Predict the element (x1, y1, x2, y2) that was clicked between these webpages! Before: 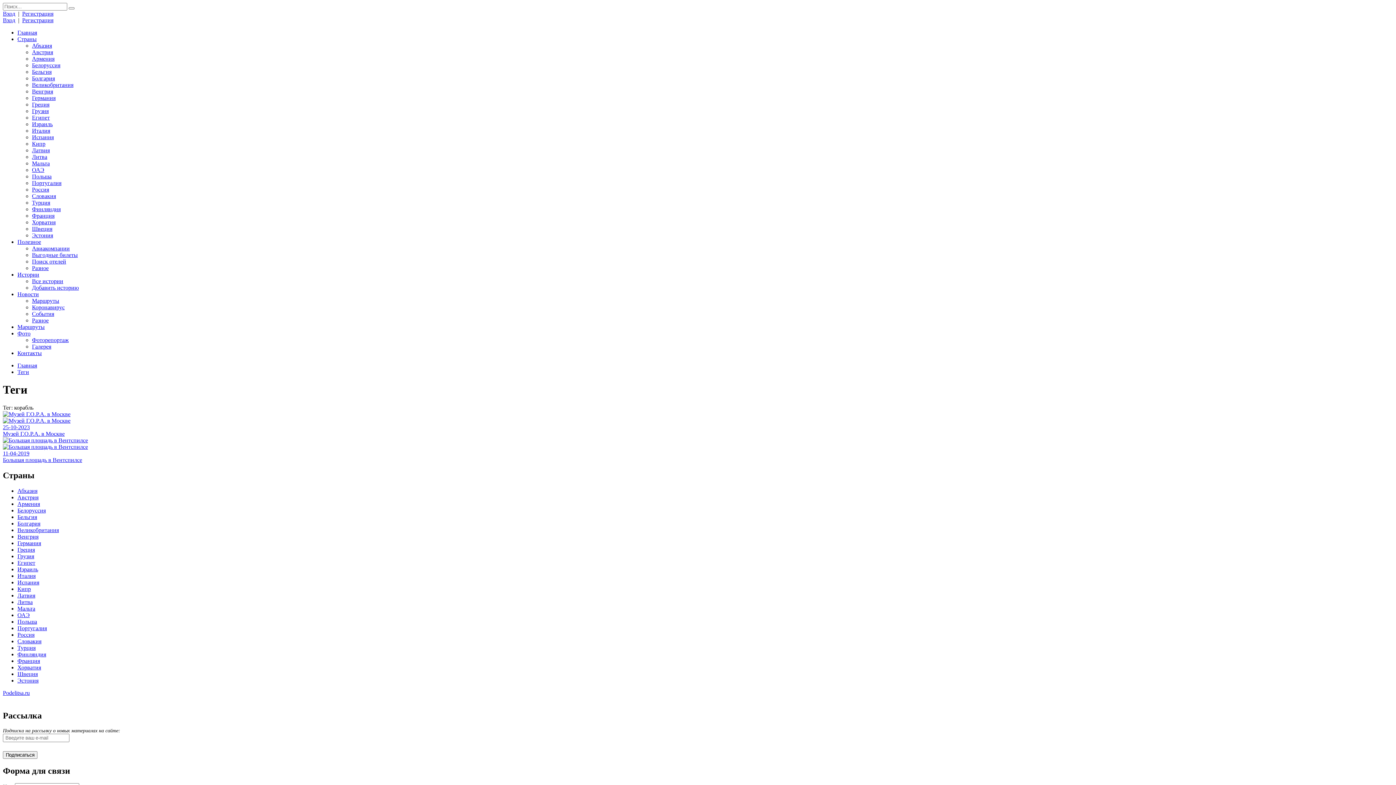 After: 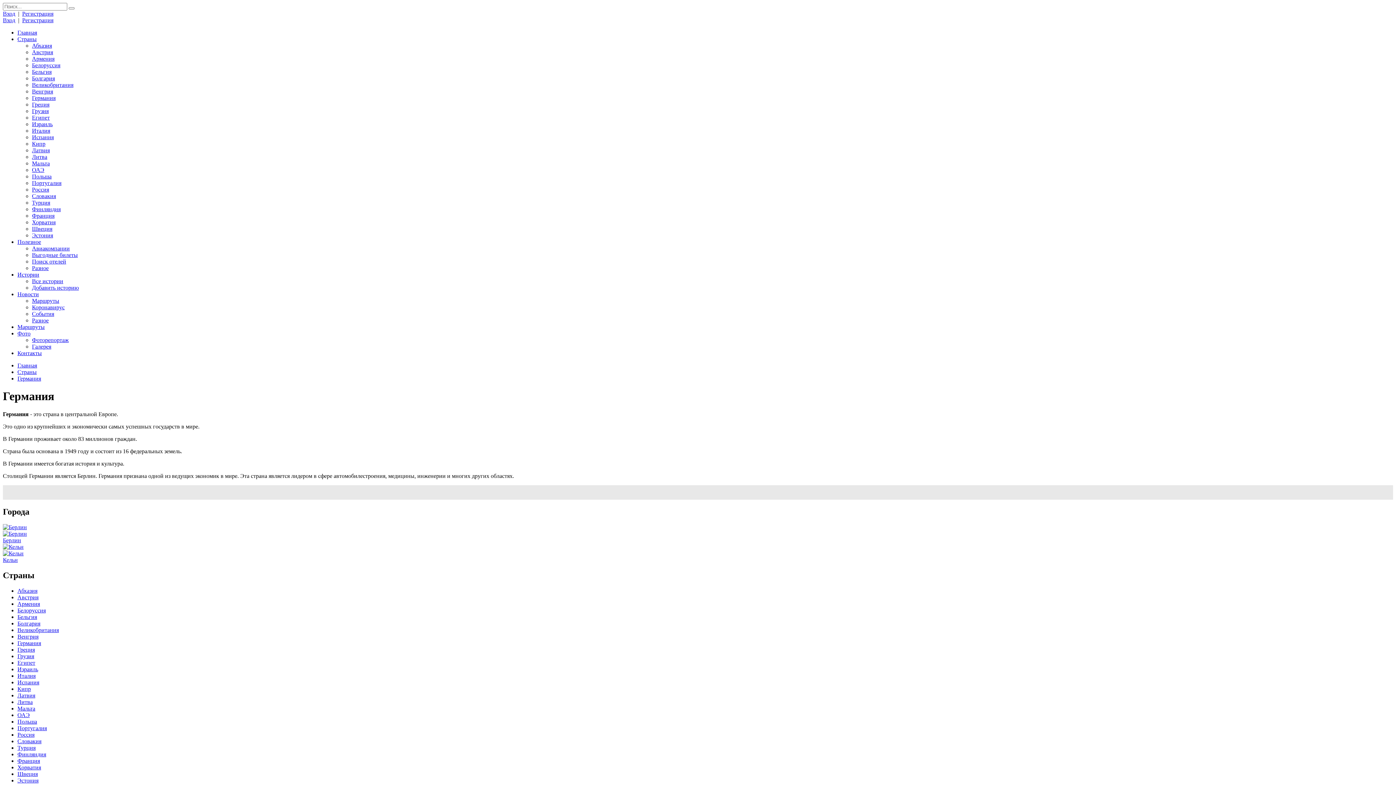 Action: bbox: (17, 540, 41, 546) label: Германия